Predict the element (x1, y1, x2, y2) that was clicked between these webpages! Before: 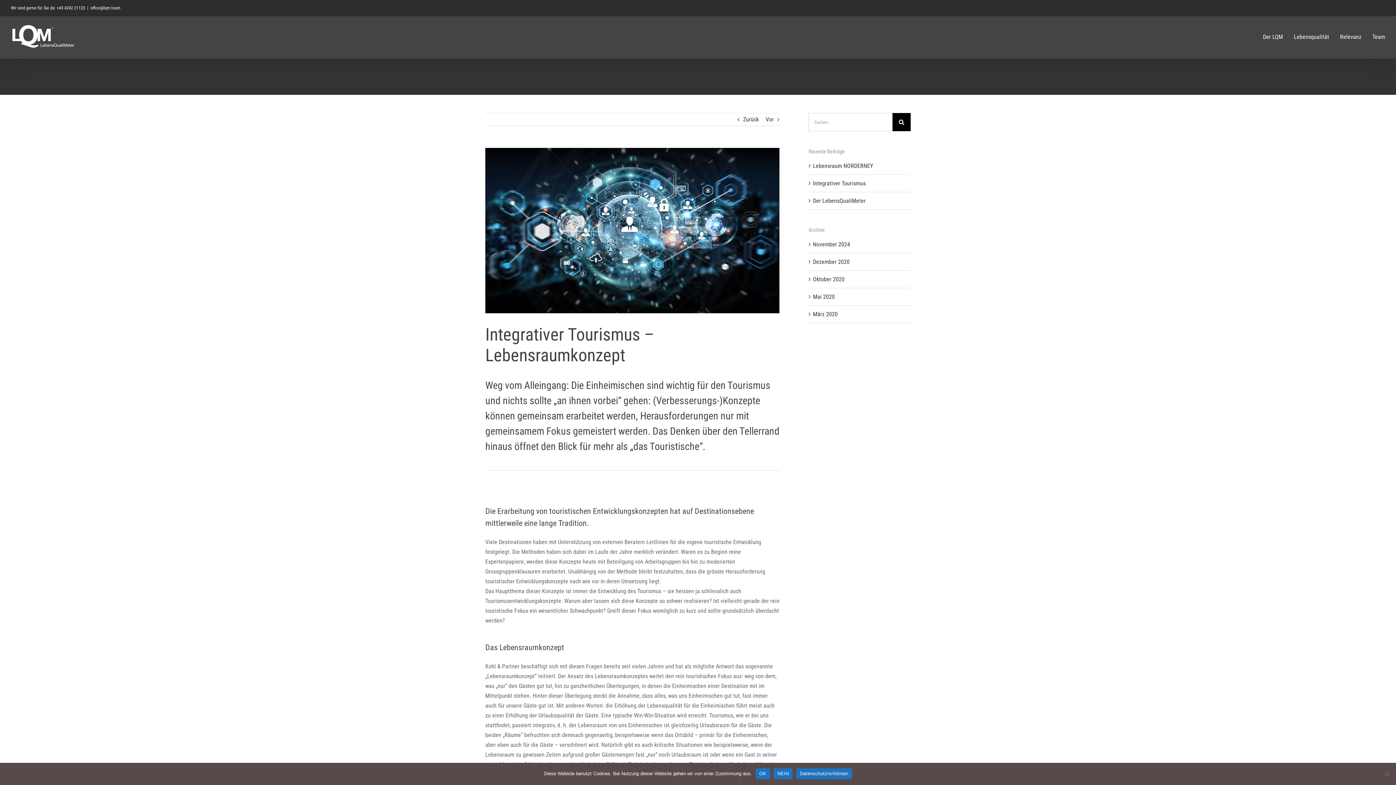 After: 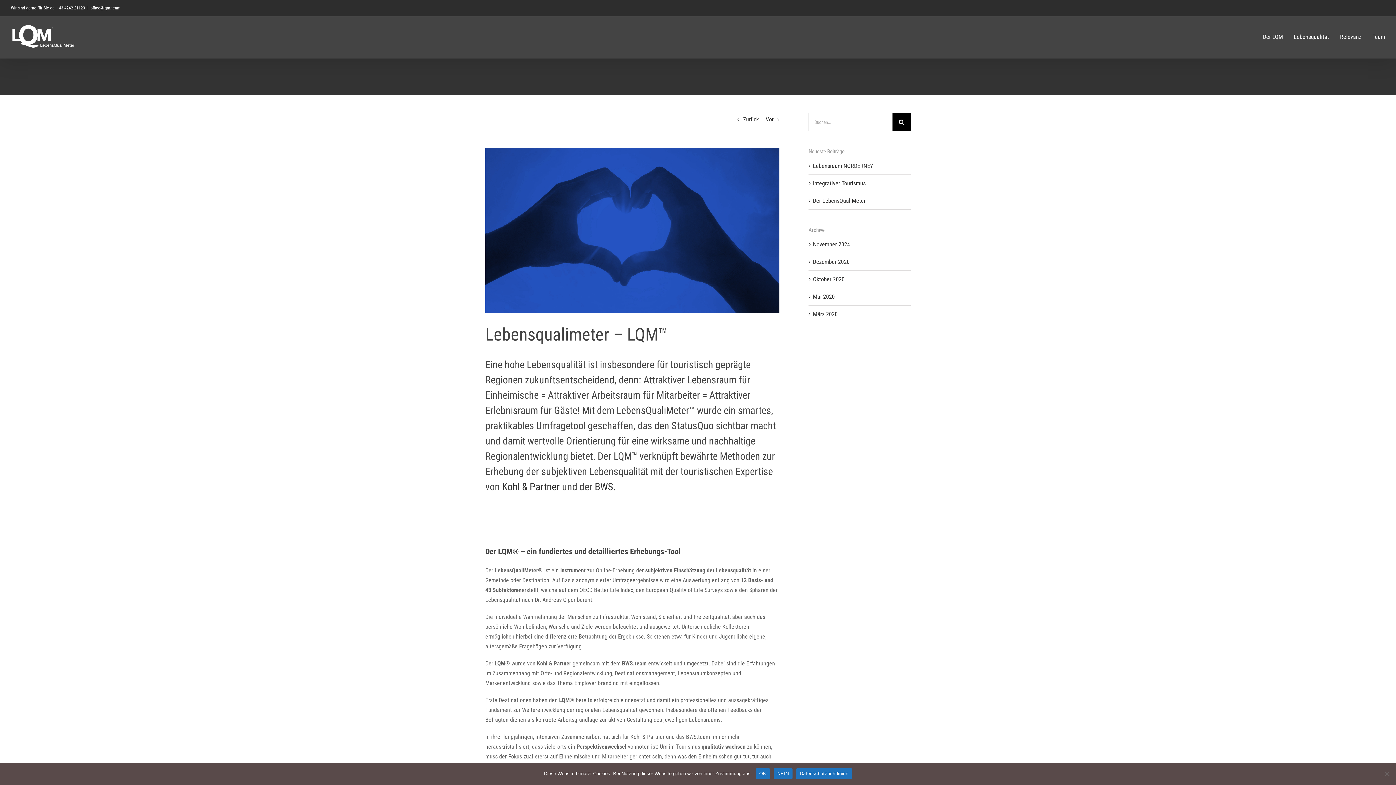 Action: bbox: (813, 197, 865, 204) label: Der LebensQualiMeter